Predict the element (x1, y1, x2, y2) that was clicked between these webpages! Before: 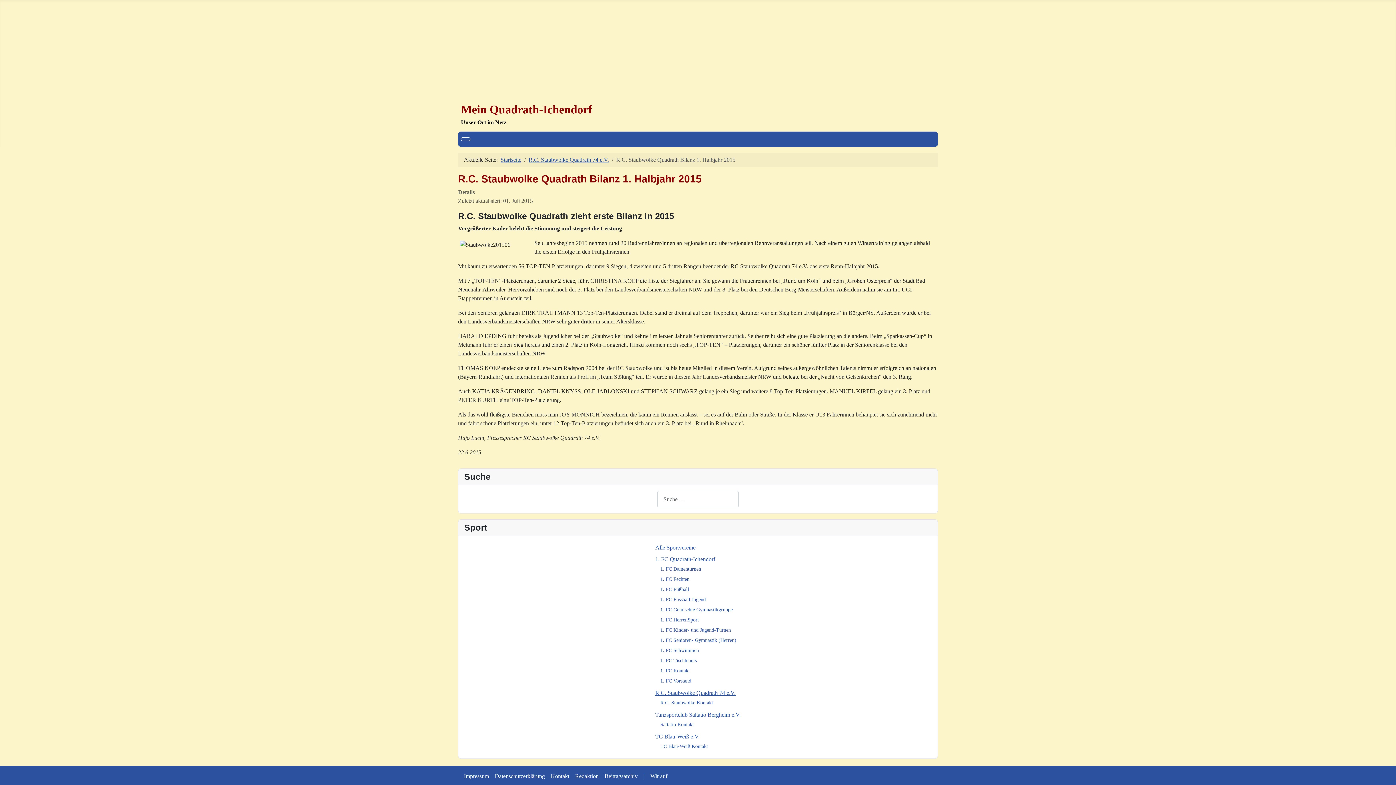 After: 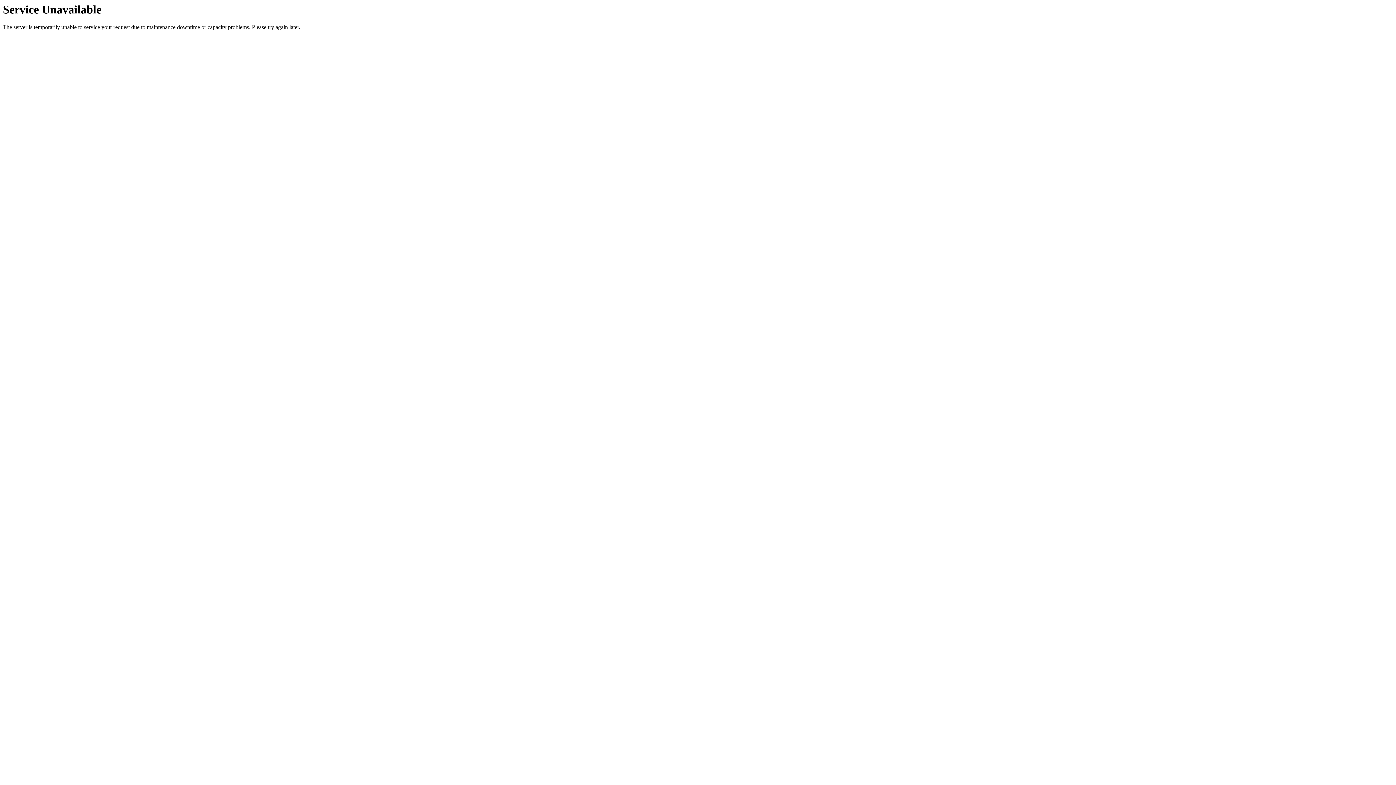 Action: bbox: (575, 773, 598, 779) label: Redaktion